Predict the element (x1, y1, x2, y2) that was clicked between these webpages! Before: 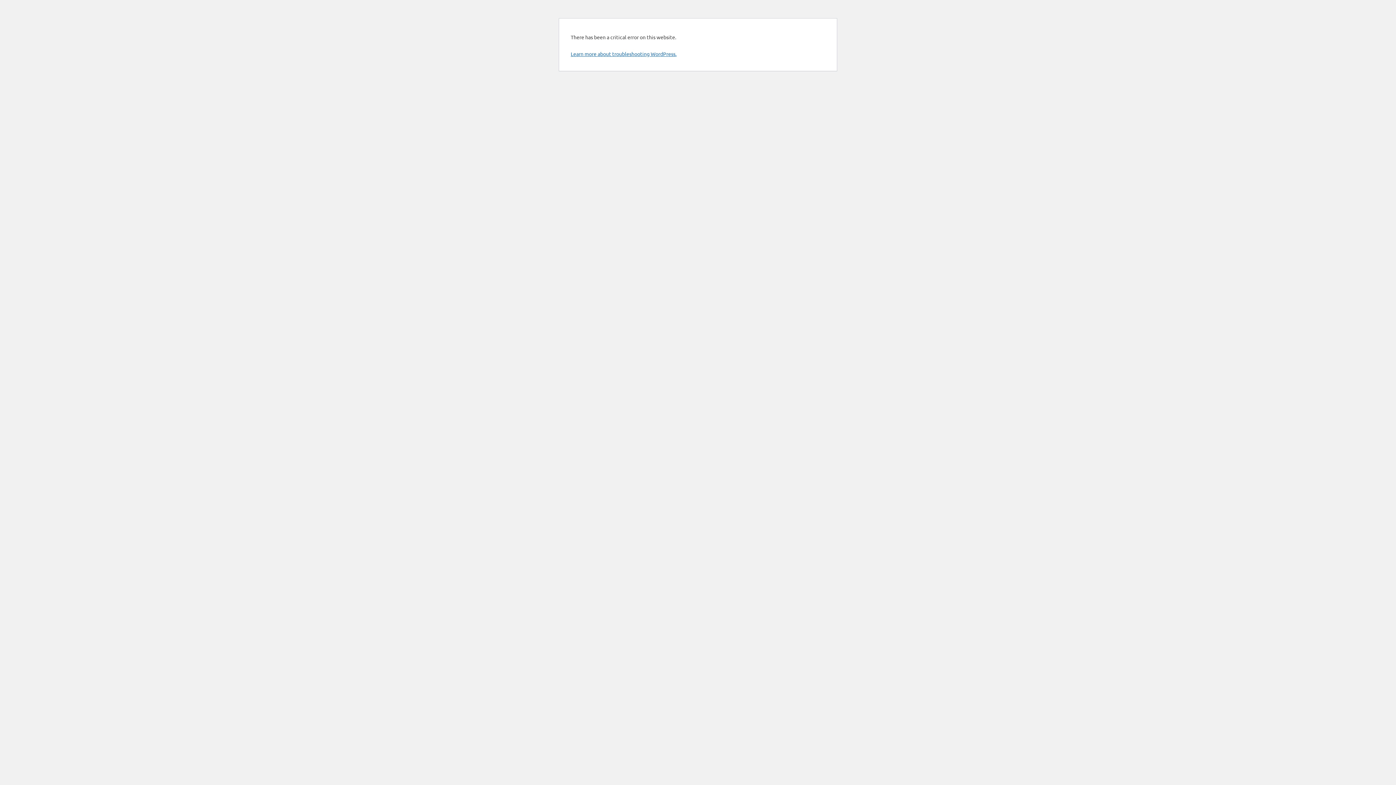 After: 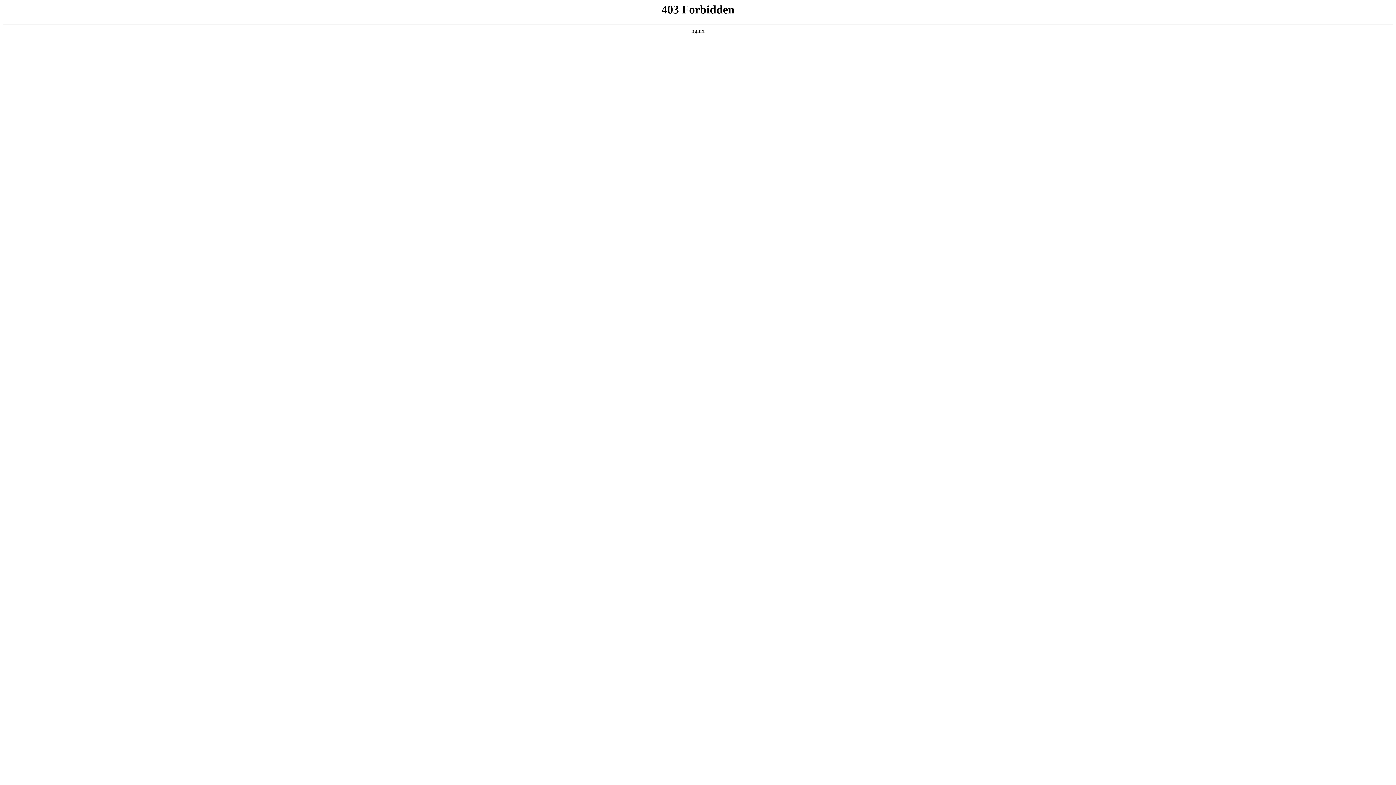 Action: label: Learn more about troubleshooting WordPress. bbox: (570, 50, 676, 57)